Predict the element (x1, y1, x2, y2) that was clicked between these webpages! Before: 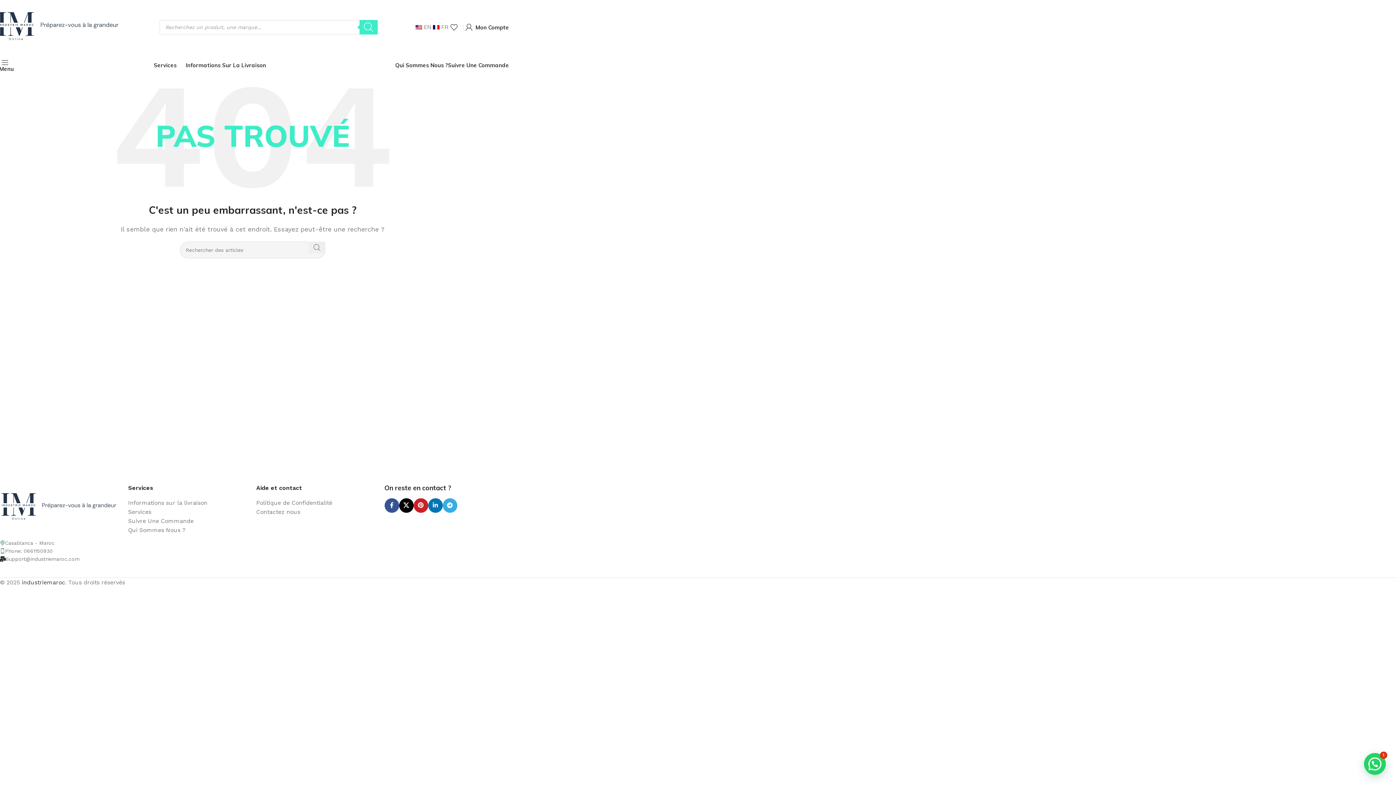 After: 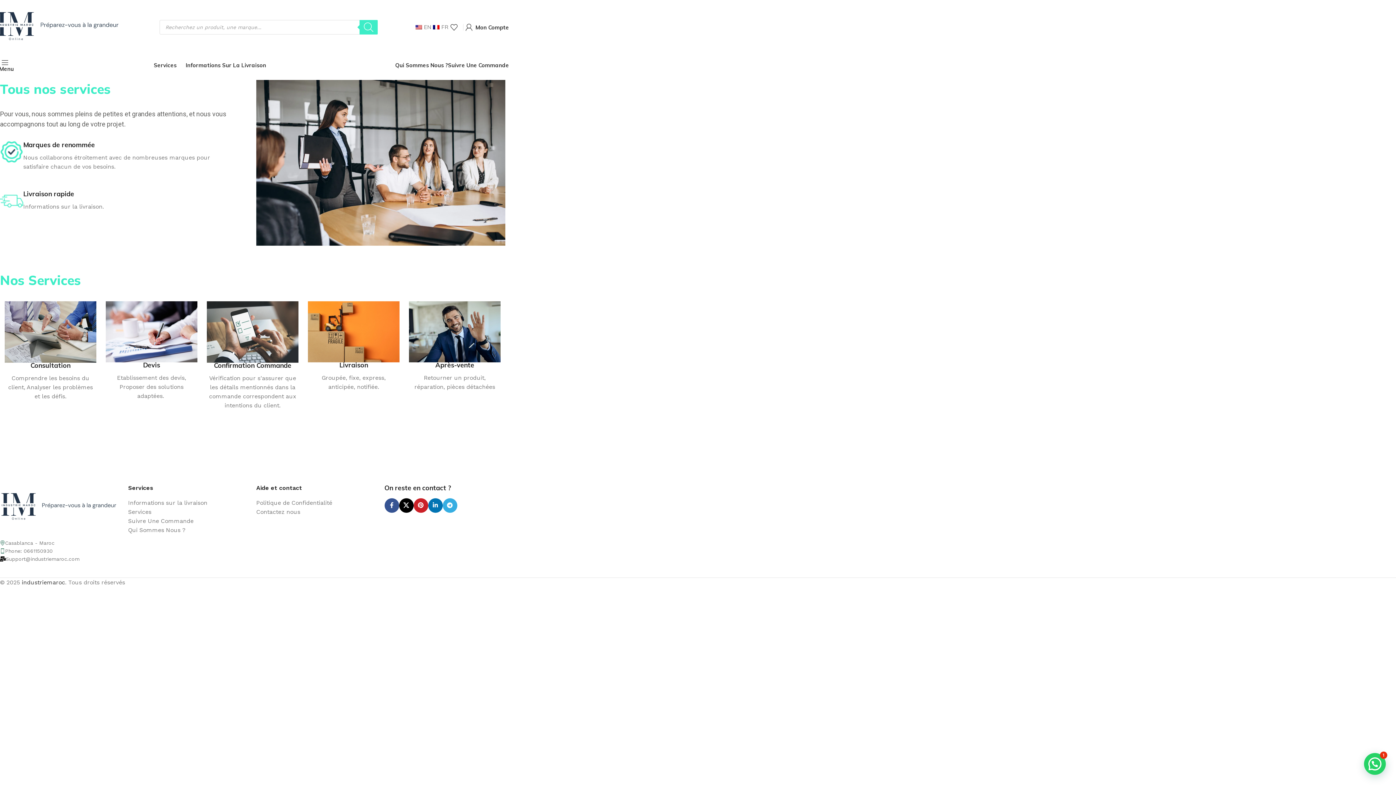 Action: bbox: (144, 58, 176, 72) label: Services